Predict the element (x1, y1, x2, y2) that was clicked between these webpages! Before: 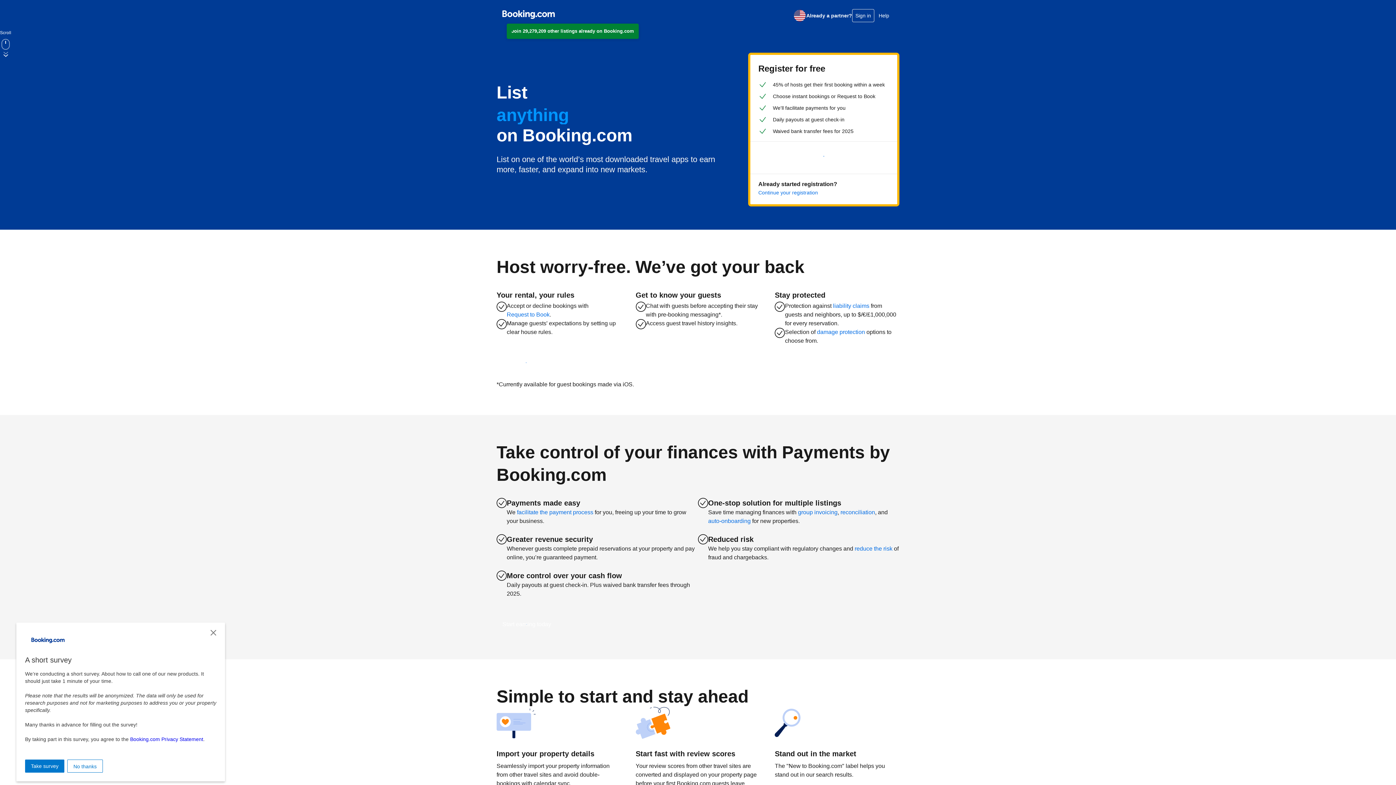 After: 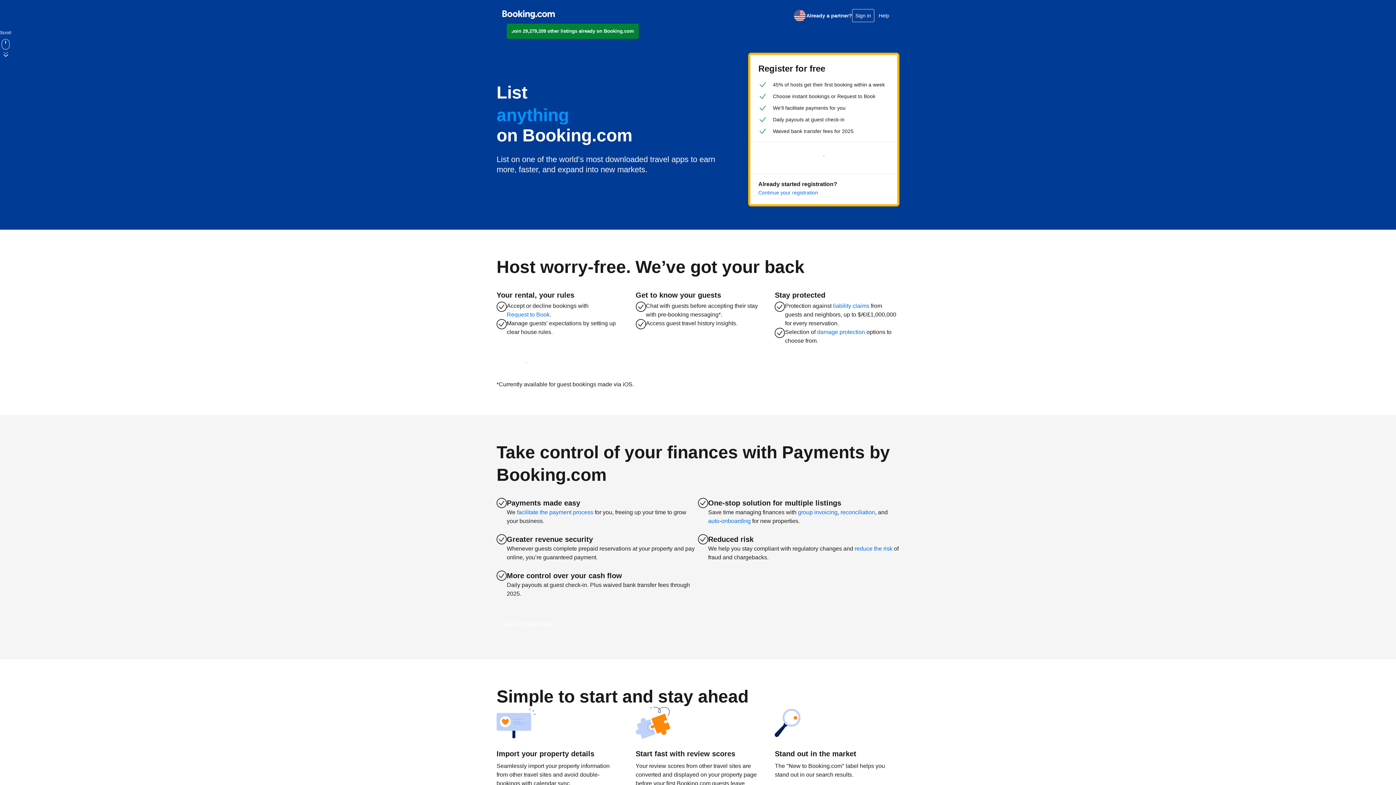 Action: bbox: (210, 630, 216, 636) label: Close